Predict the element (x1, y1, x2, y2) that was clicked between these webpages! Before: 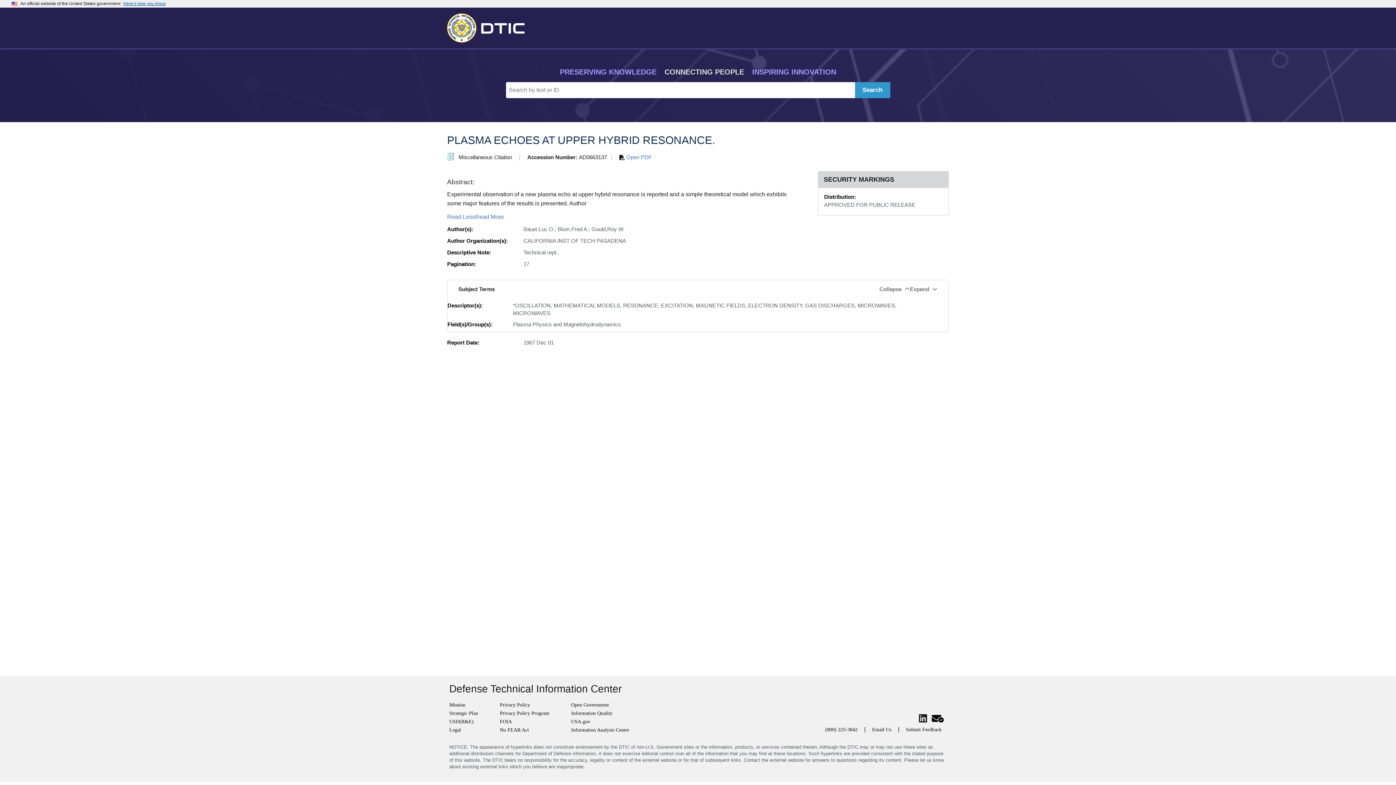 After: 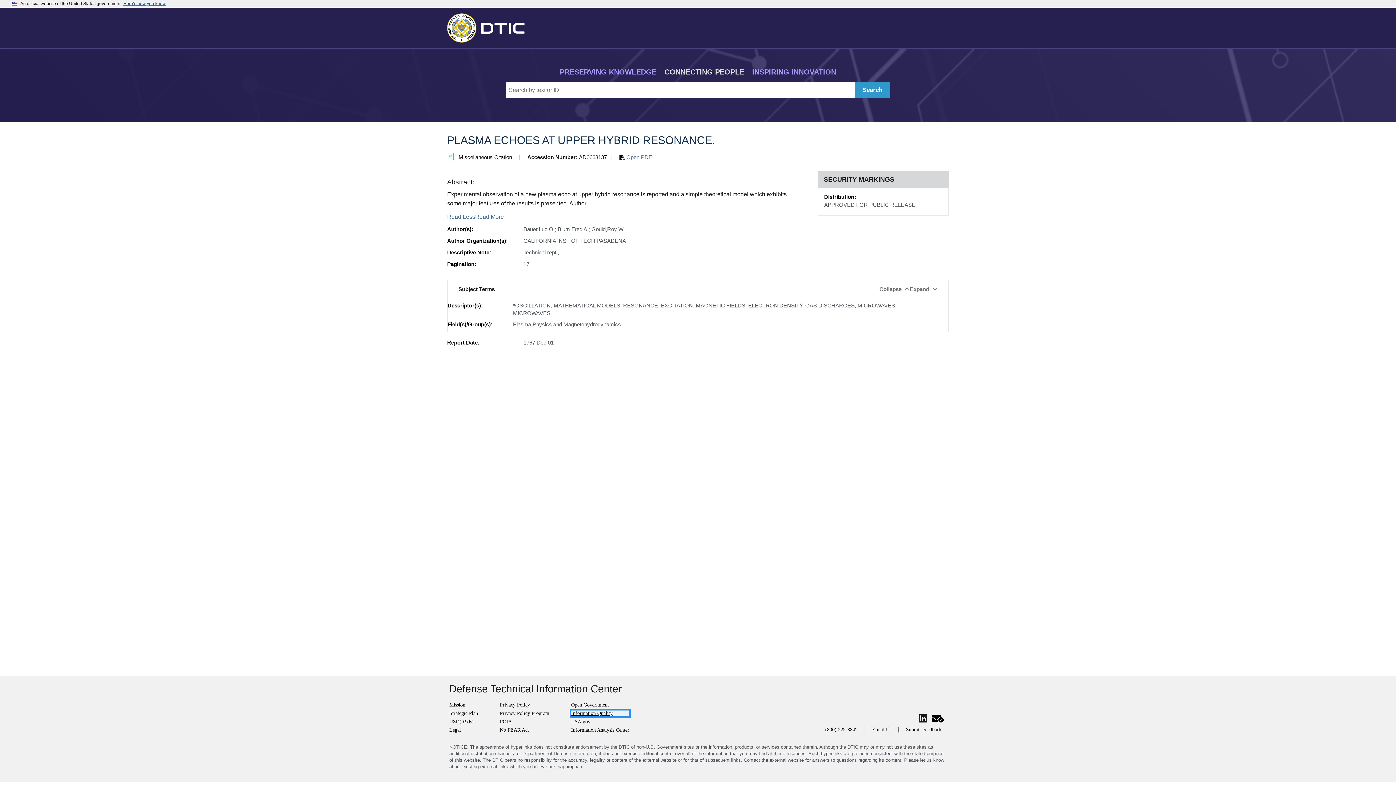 Action: bbox: (571, 710, 629, 716) label: Information Quality